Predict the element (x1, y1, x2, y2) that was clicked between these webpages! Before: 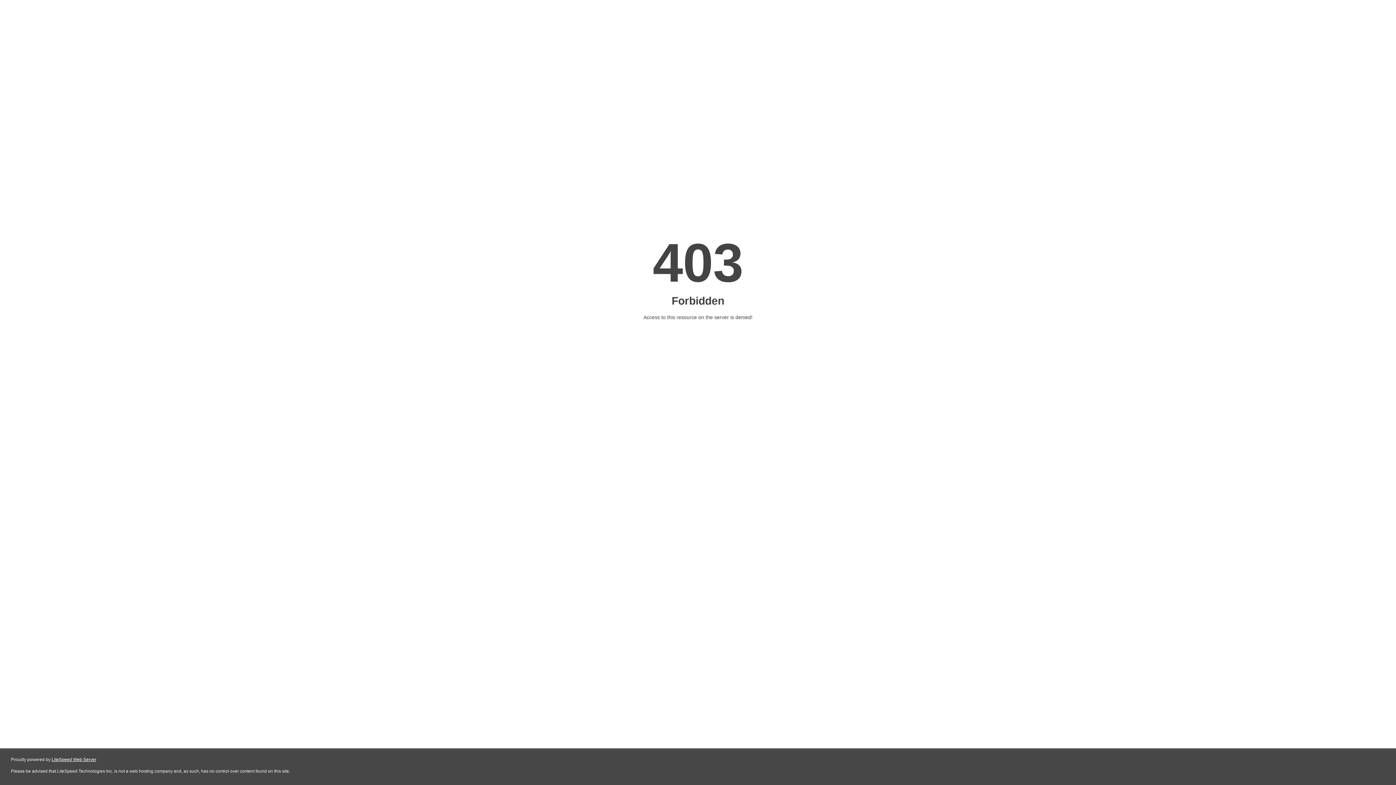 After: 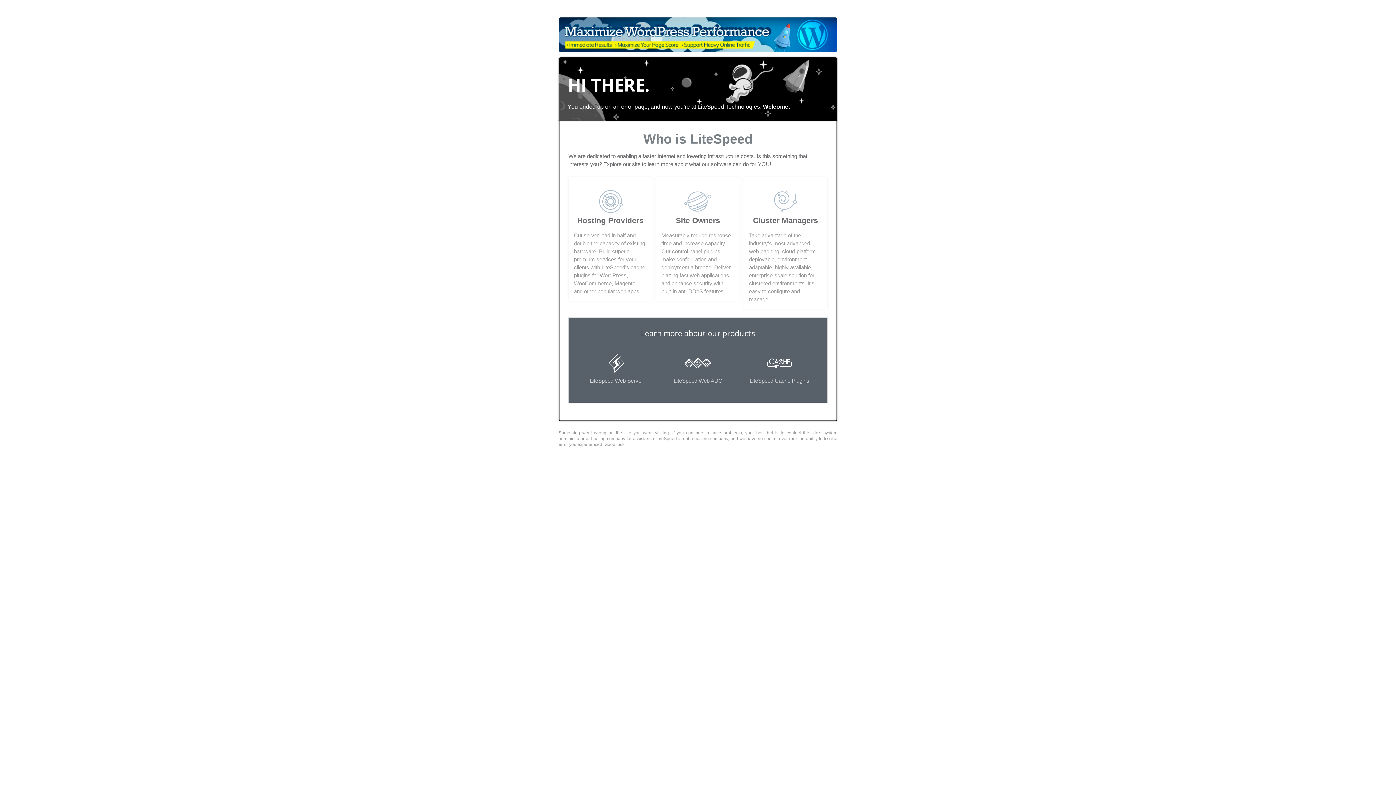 Action: bbox: (51, 757, 96, 762) label: LiteSpeed Web Server